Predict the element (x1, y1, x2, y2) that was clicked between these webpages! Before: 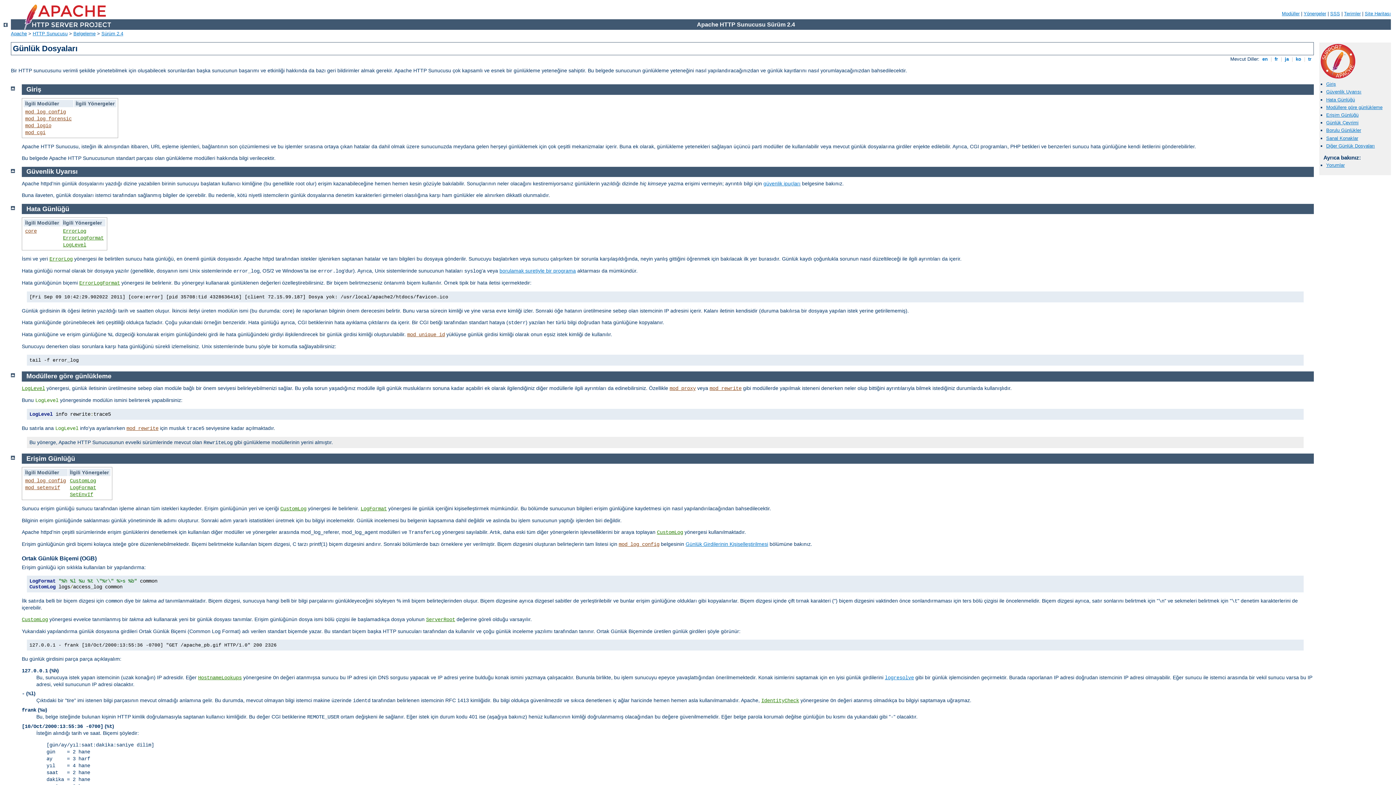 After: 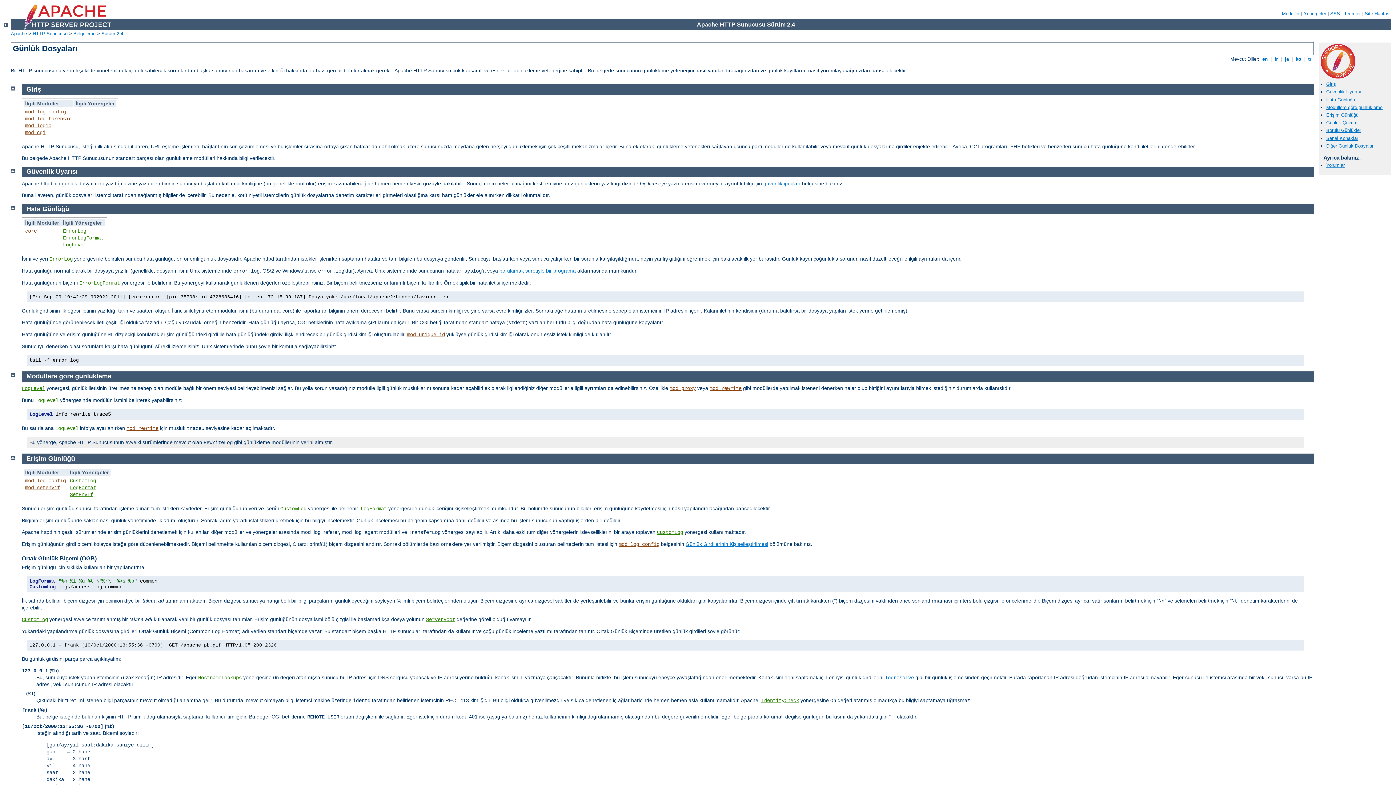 Action: bbox: (26, 455, 75, 462) label: Erişim Günlüğü